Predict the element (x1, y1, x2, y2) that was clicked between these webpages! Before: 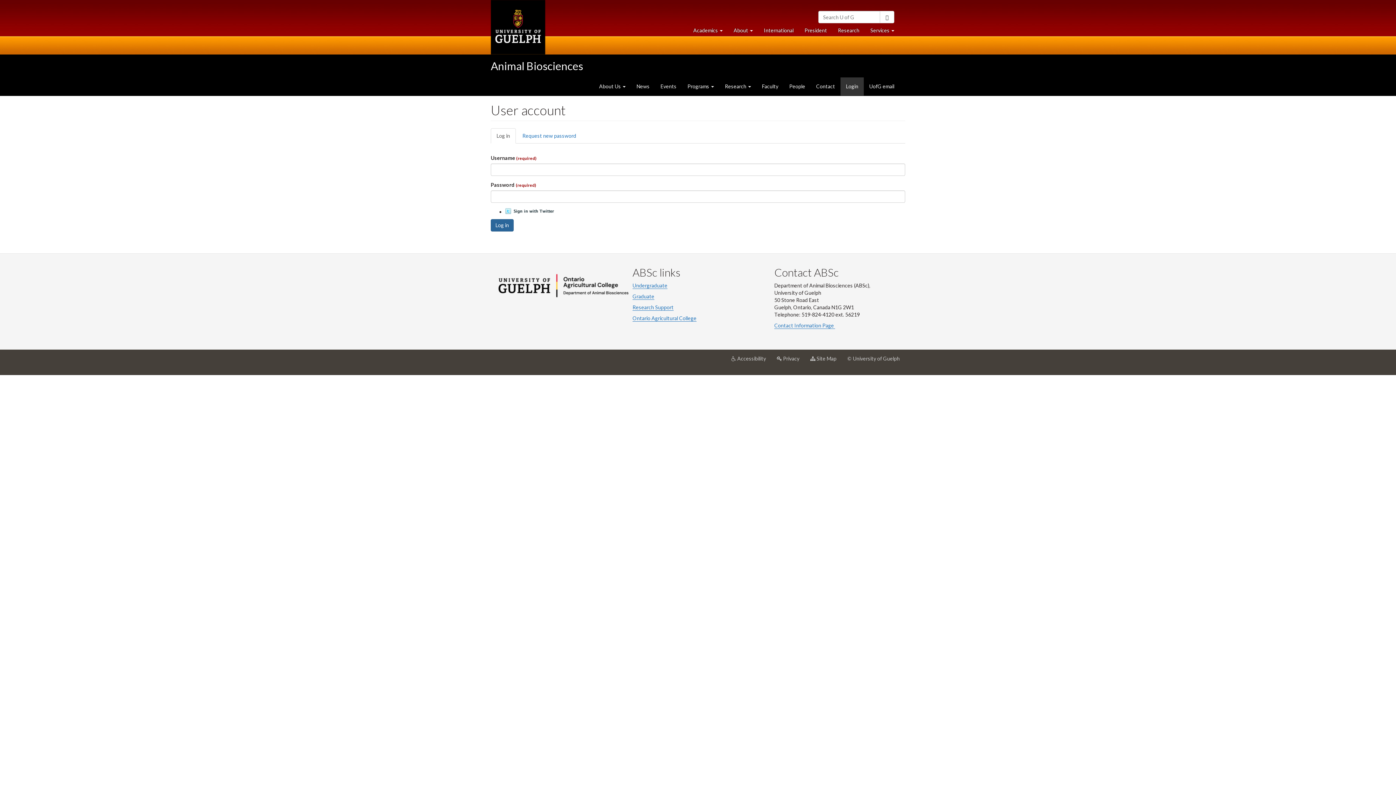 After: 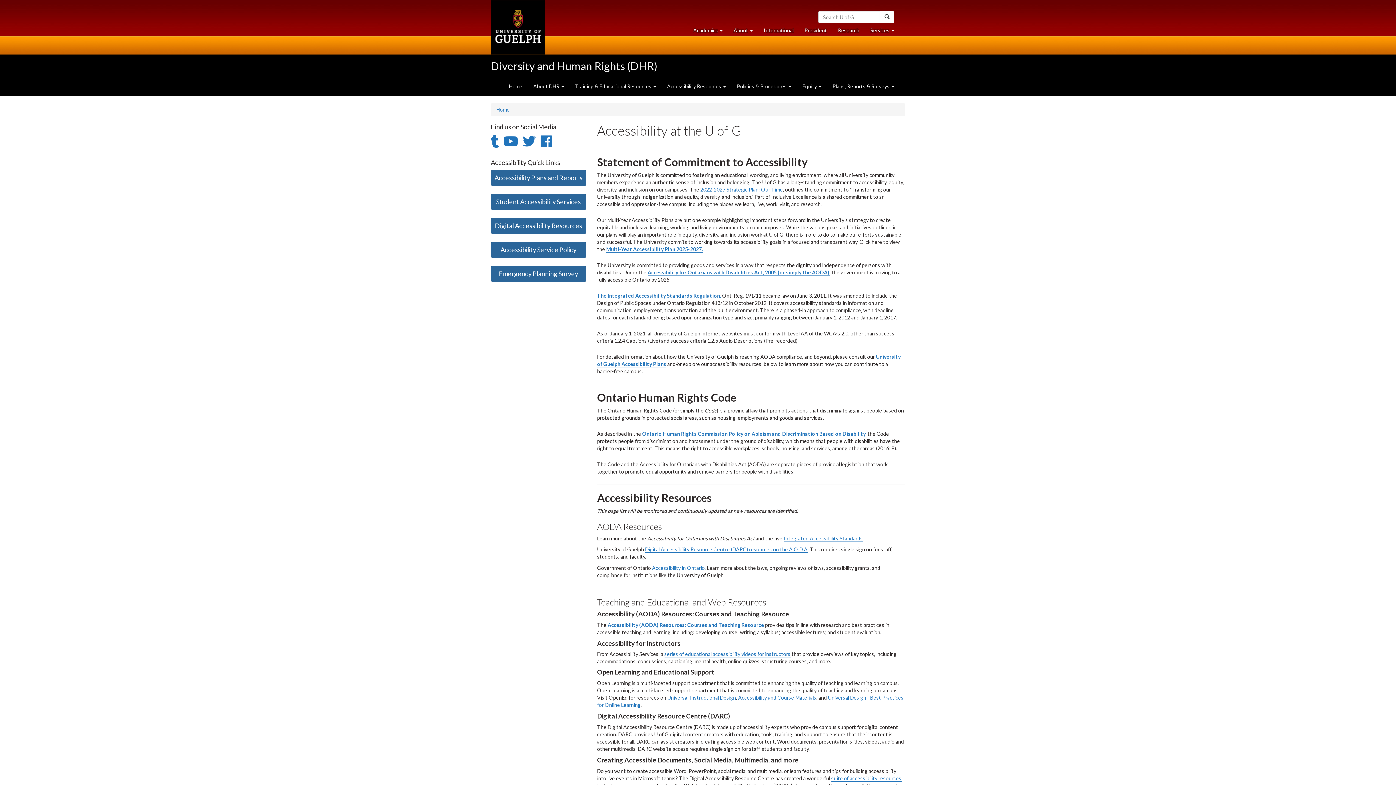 Action: label:  Accessibility
at University of Guelph bbox: (726, 349, 771, 368)